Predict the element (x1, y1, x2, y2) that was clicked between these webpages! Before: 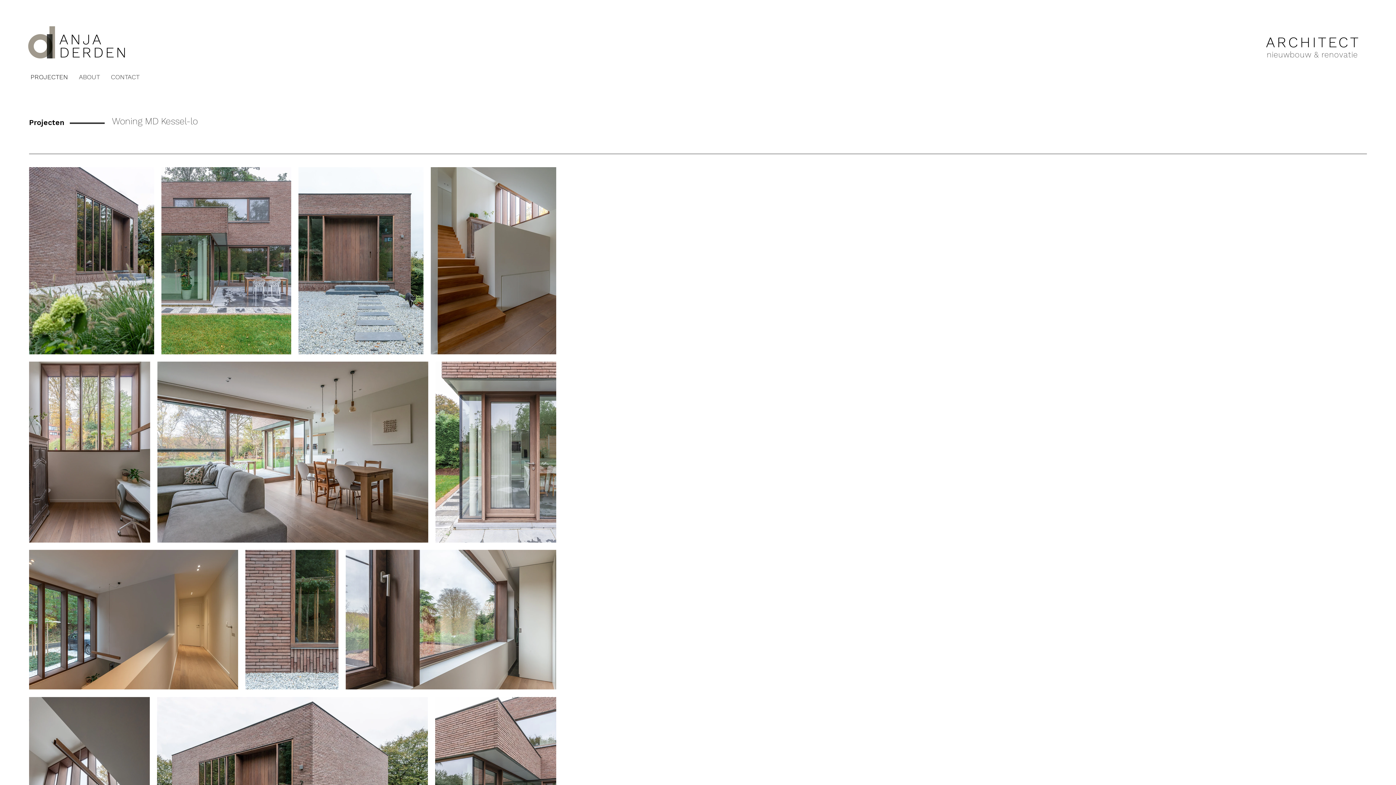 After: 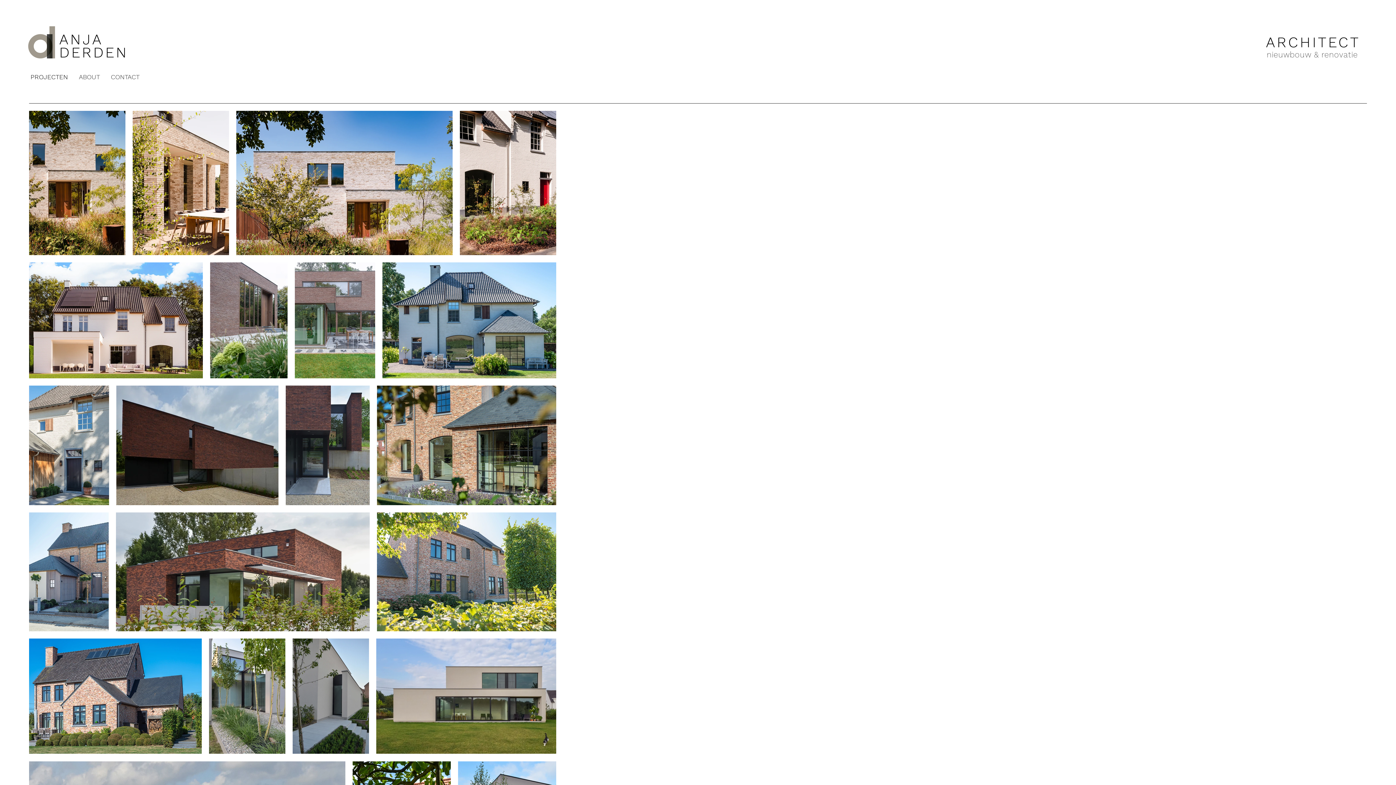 Action: label: ANJA DERDEN bbox: (59, 30, 128, 61)